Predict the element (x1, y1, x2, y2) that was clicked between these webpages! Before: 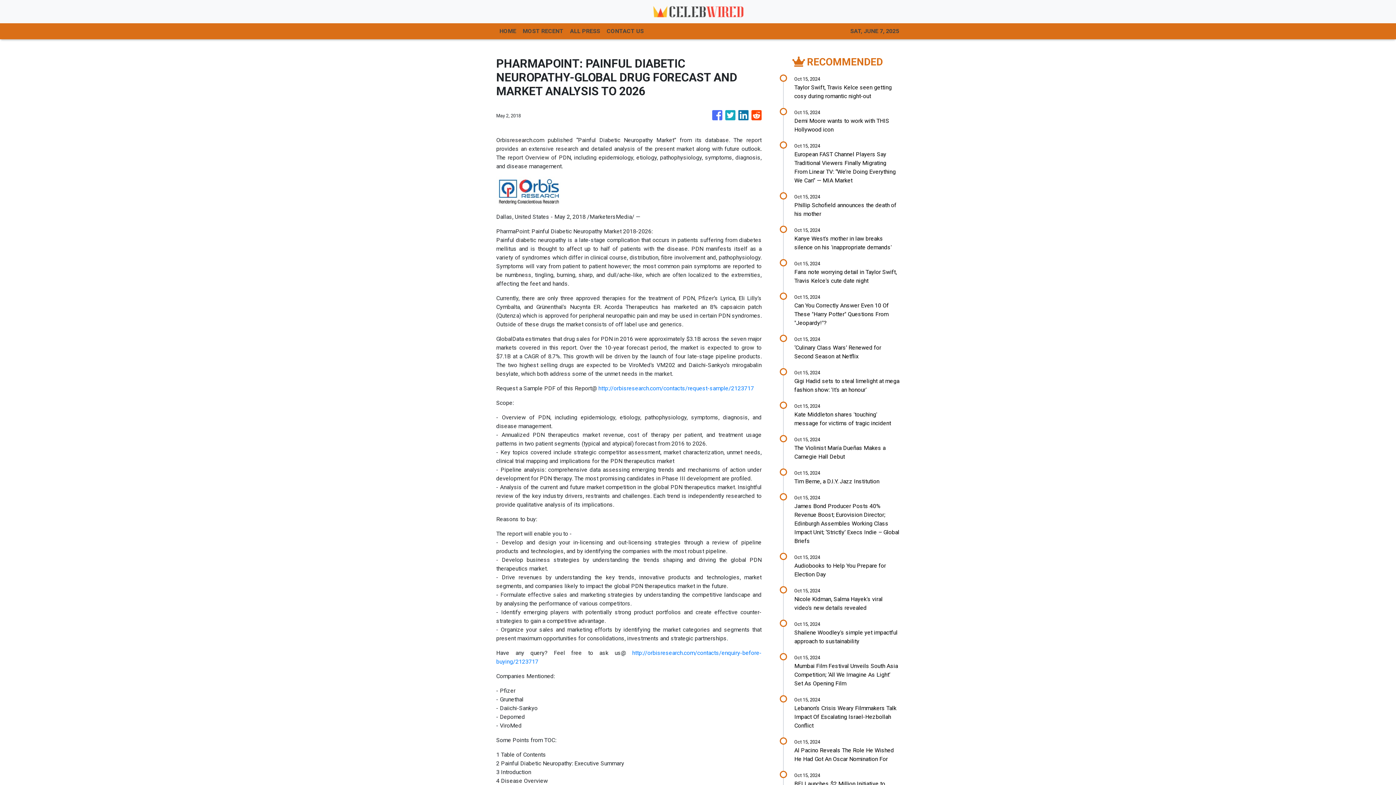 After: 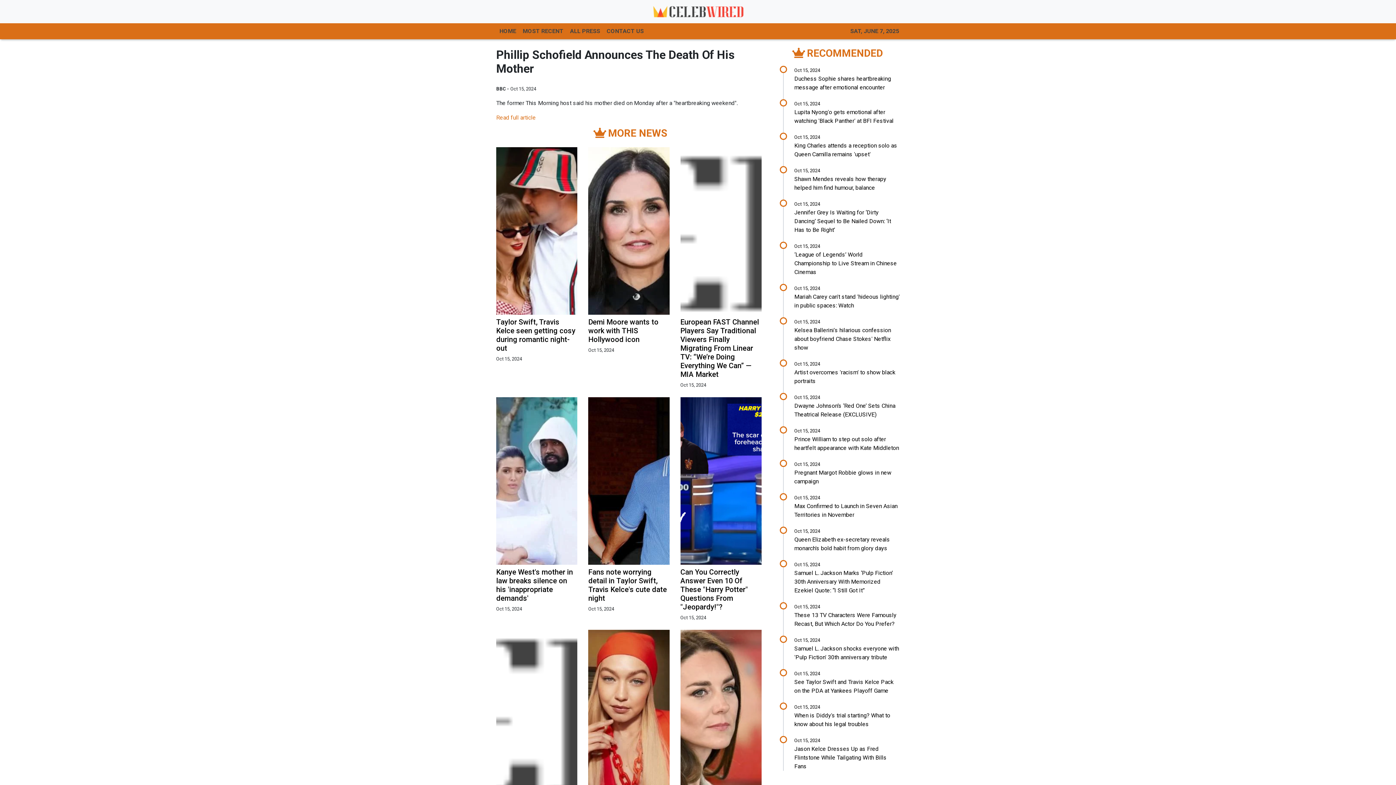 Action: label: Oct 15, 2024

Phillip Schofield announces the death of his mother bbox: (794, 193, 900, 218)